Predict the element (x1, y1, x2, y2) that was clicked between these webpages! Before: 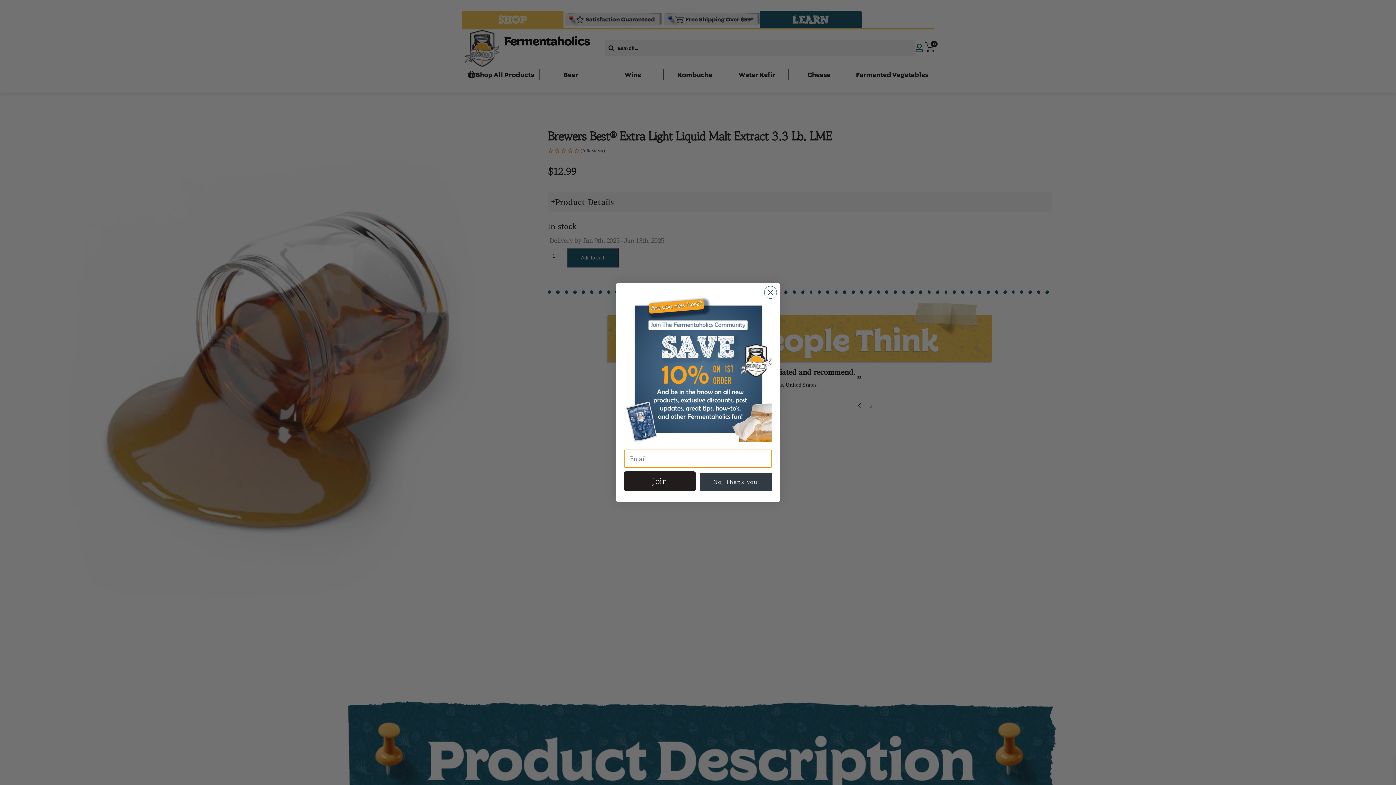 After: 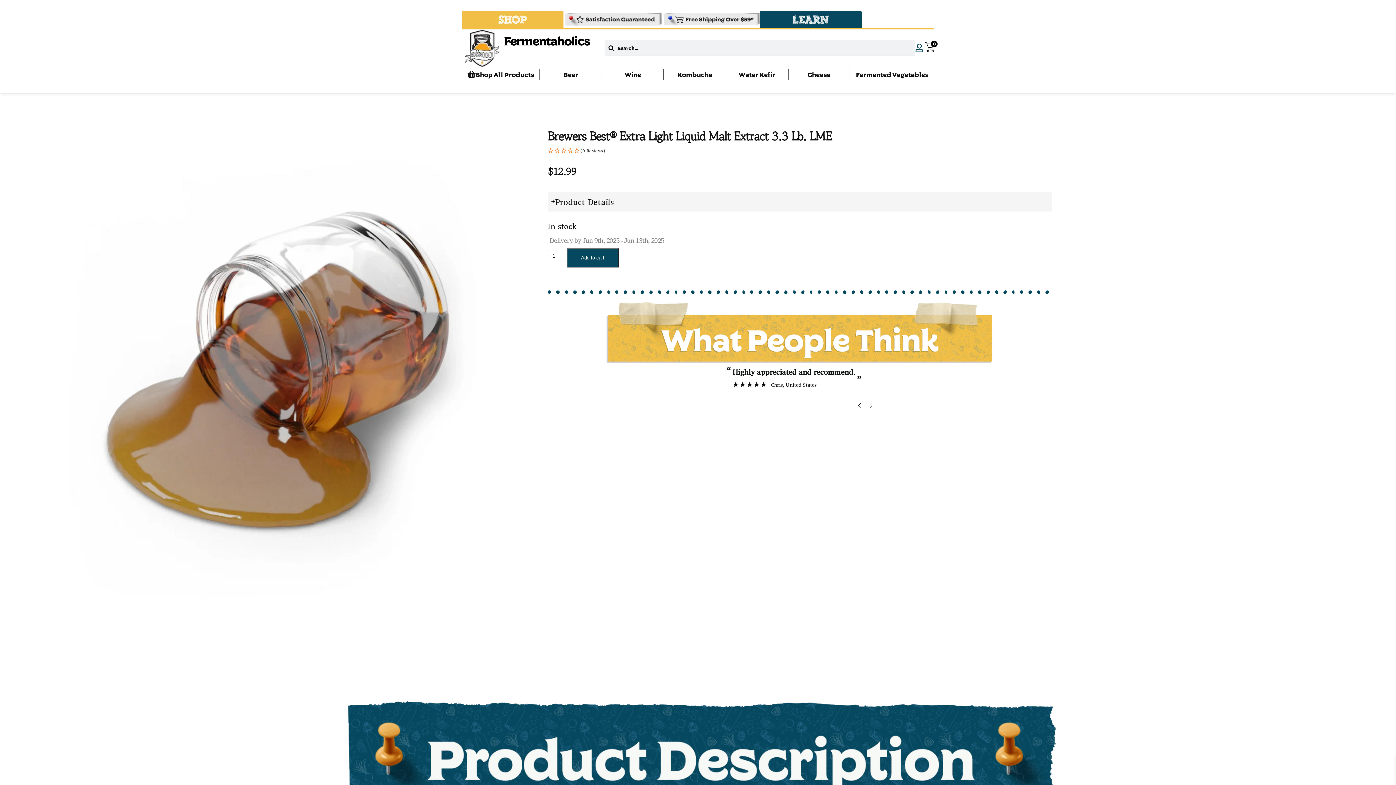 Action: bbox: (764, 286, 777, 298) label: Close dialog